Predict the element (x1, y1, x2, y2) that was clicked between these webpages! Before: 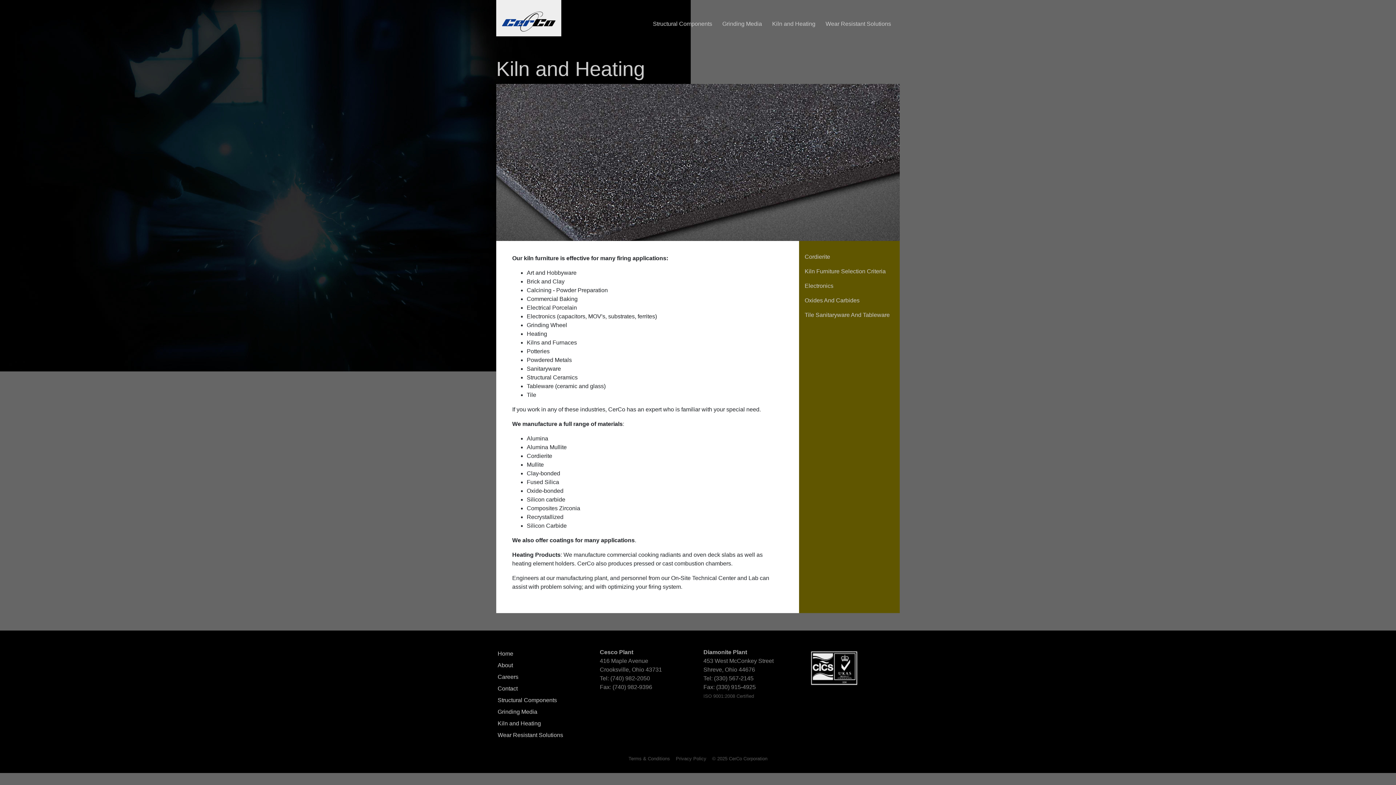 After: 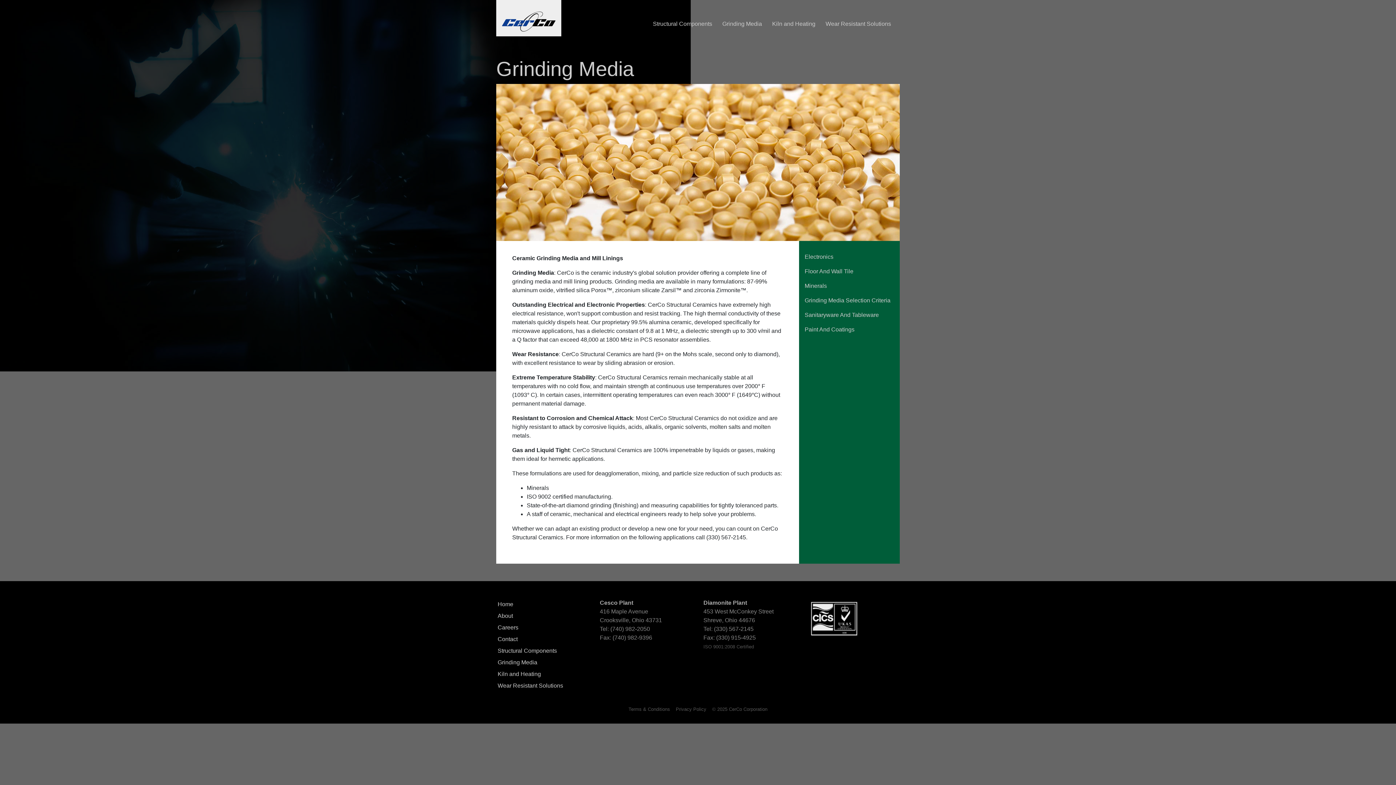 Action: label: Grinding Media bbox: (497, 708, 537, 715)